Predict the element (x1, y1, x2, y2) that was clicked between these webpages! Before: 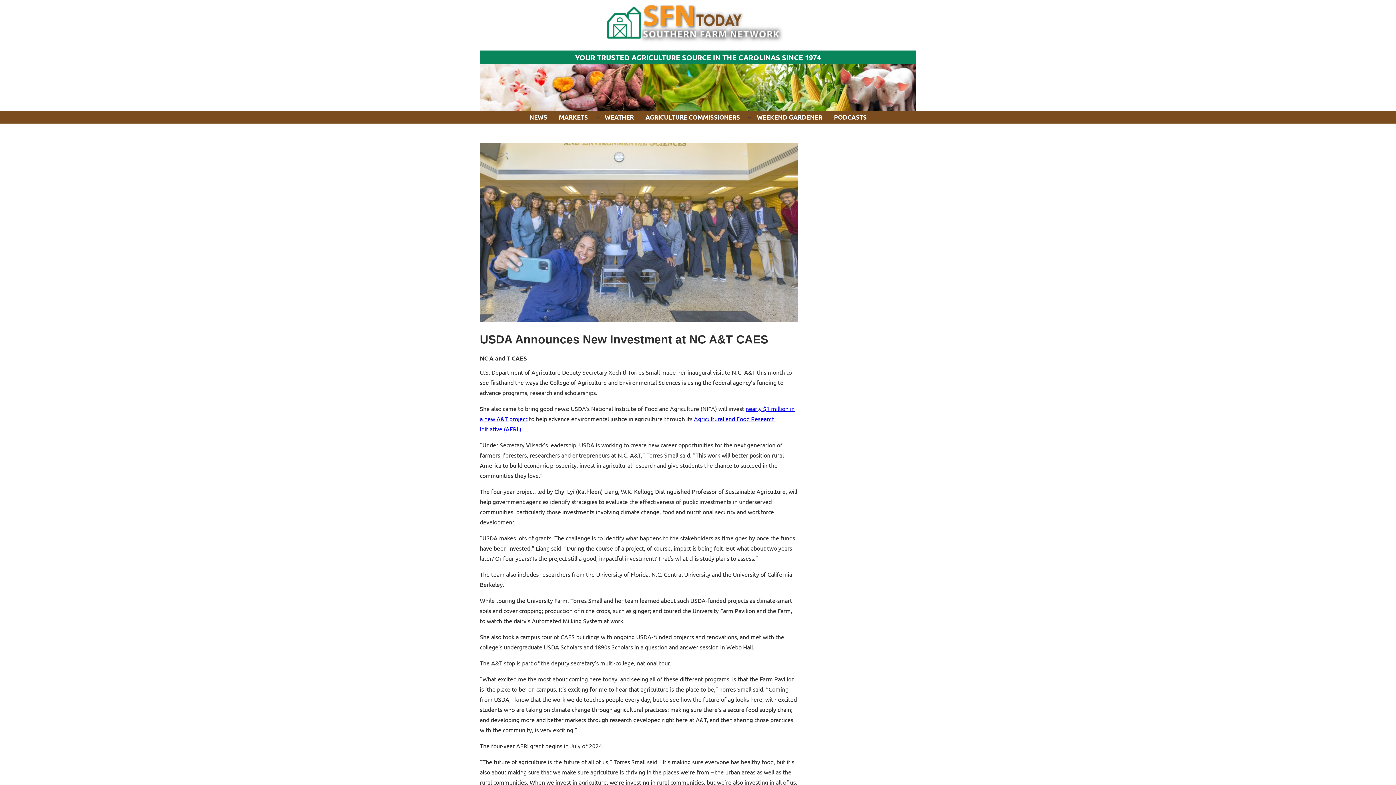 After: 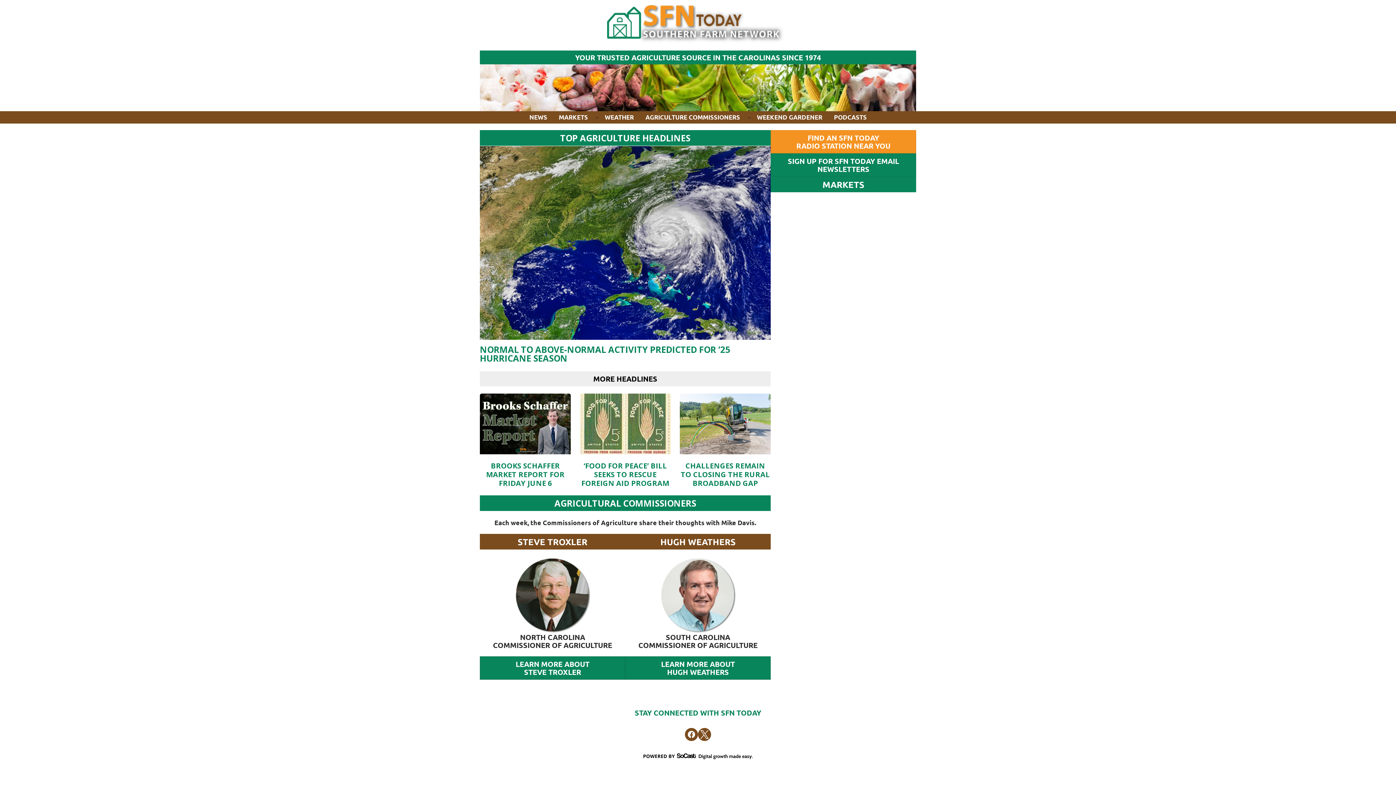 Action: bbox: (607, 0, 789, 44)